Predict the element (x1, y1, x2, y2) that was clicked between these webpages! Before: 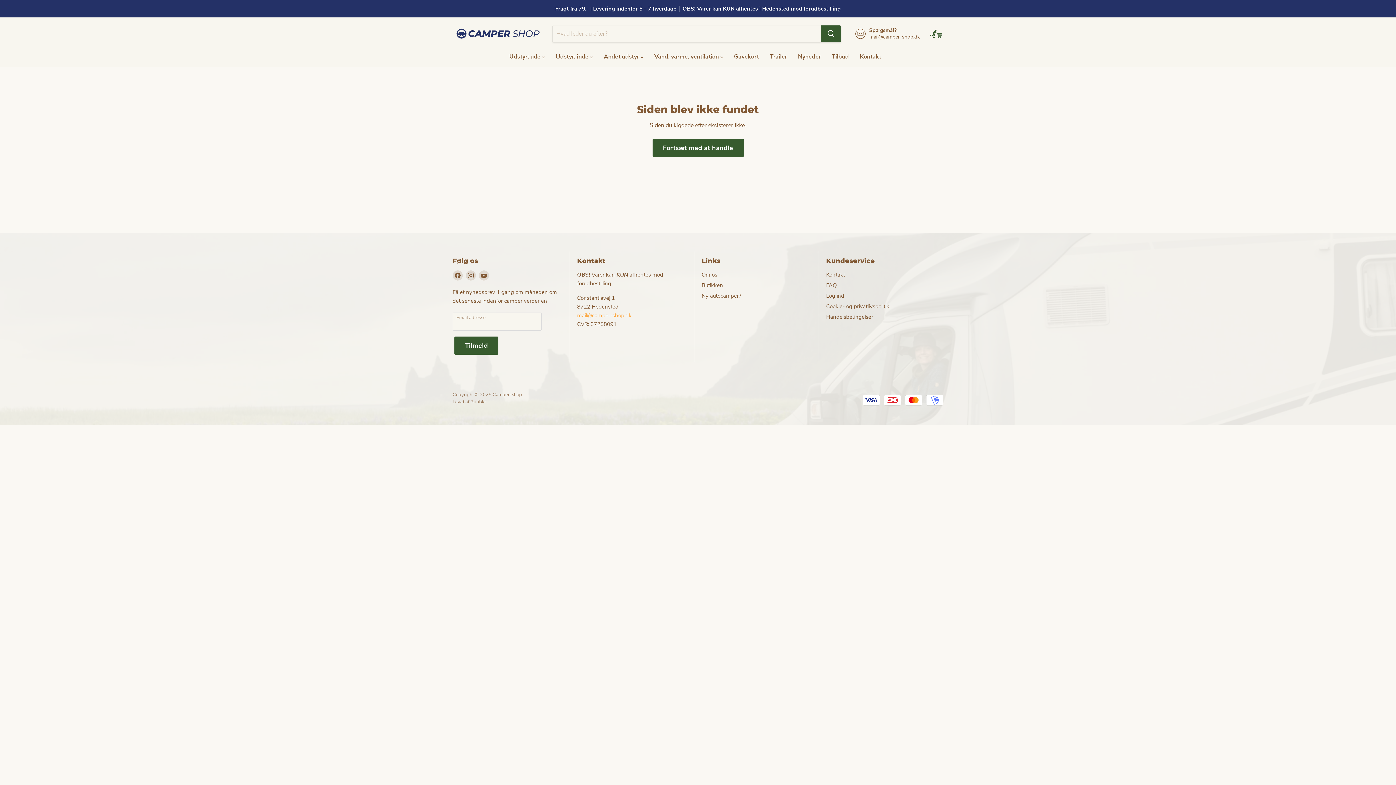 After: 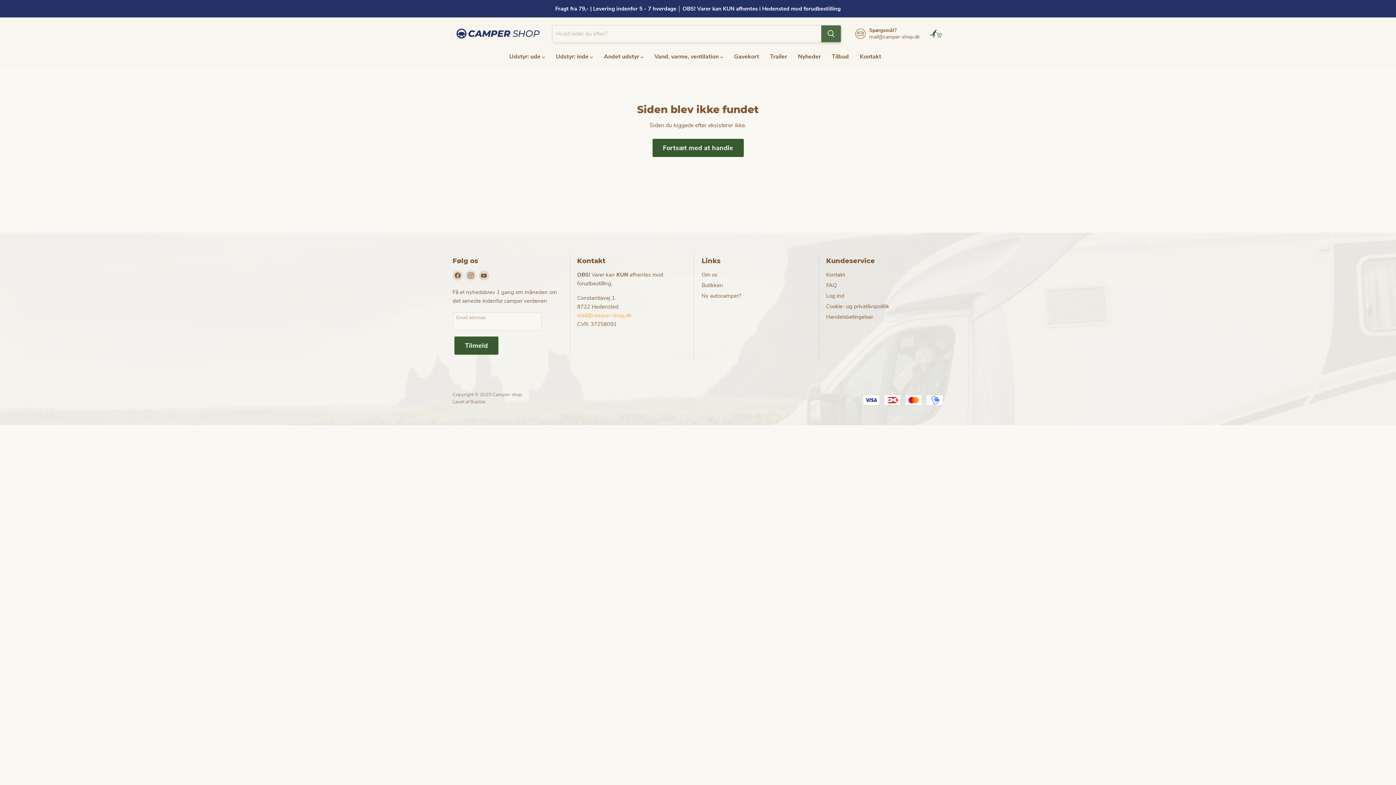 Action: label: Søg bbox: (821, 25, 841, 42)